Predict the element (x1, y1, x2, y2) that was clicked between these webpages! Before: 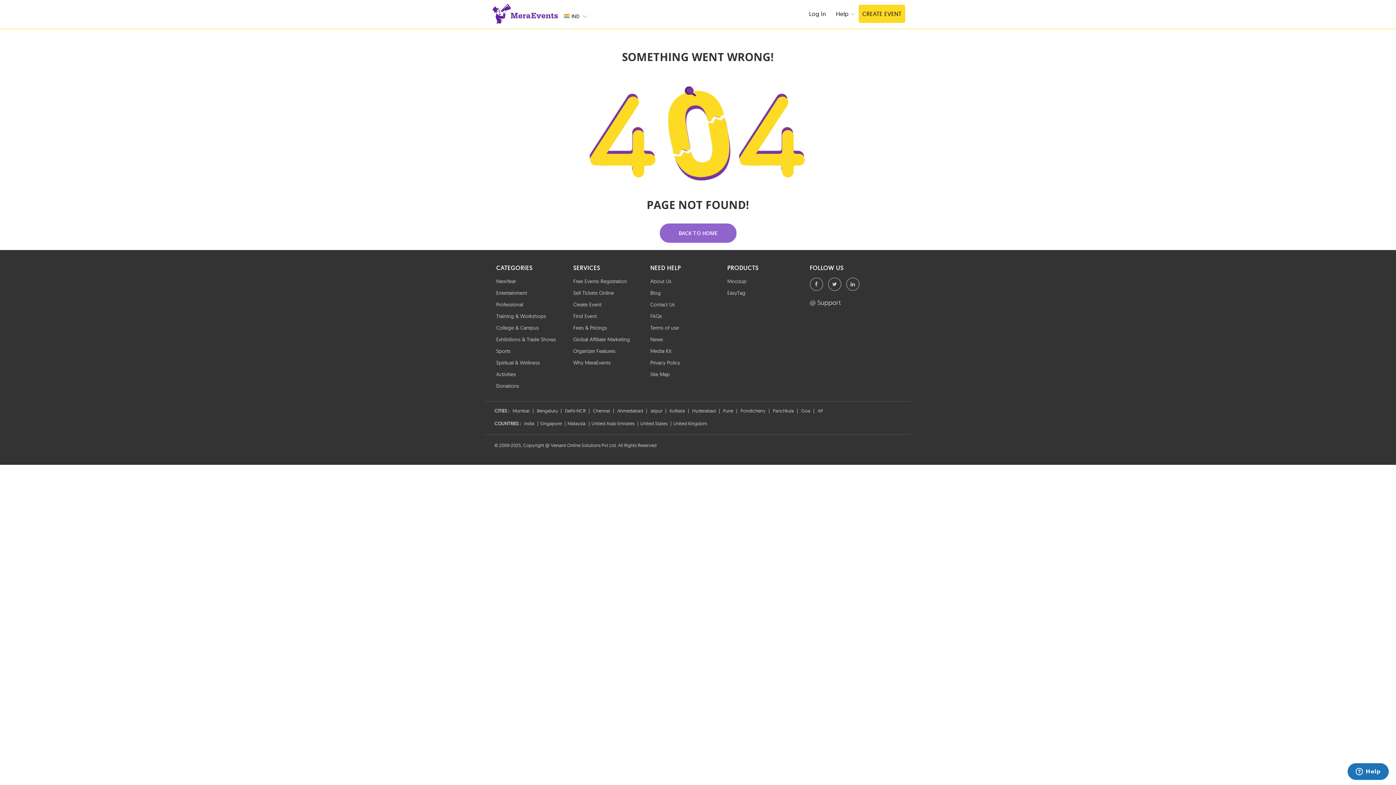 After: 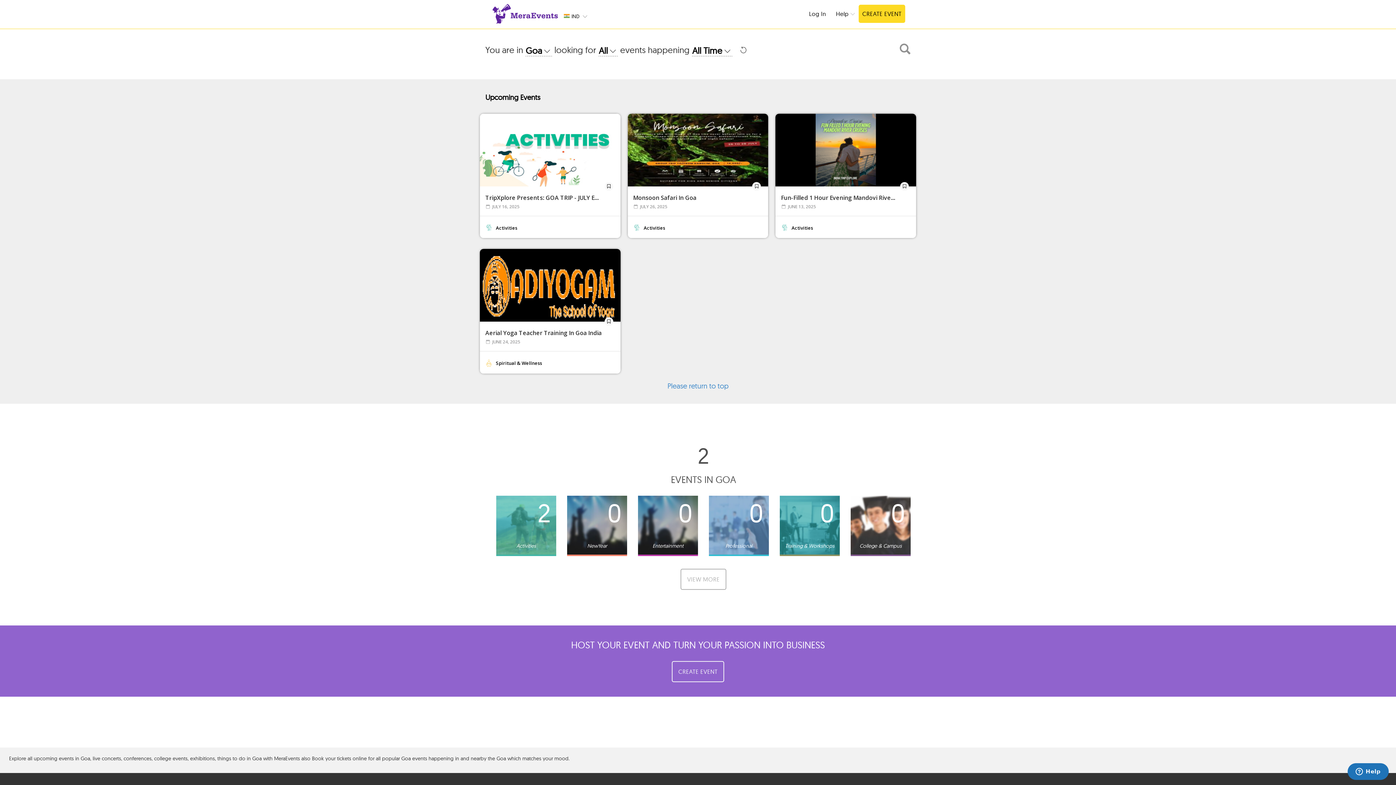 Action: bbox: (799, 404, 812, 413) label: Goa